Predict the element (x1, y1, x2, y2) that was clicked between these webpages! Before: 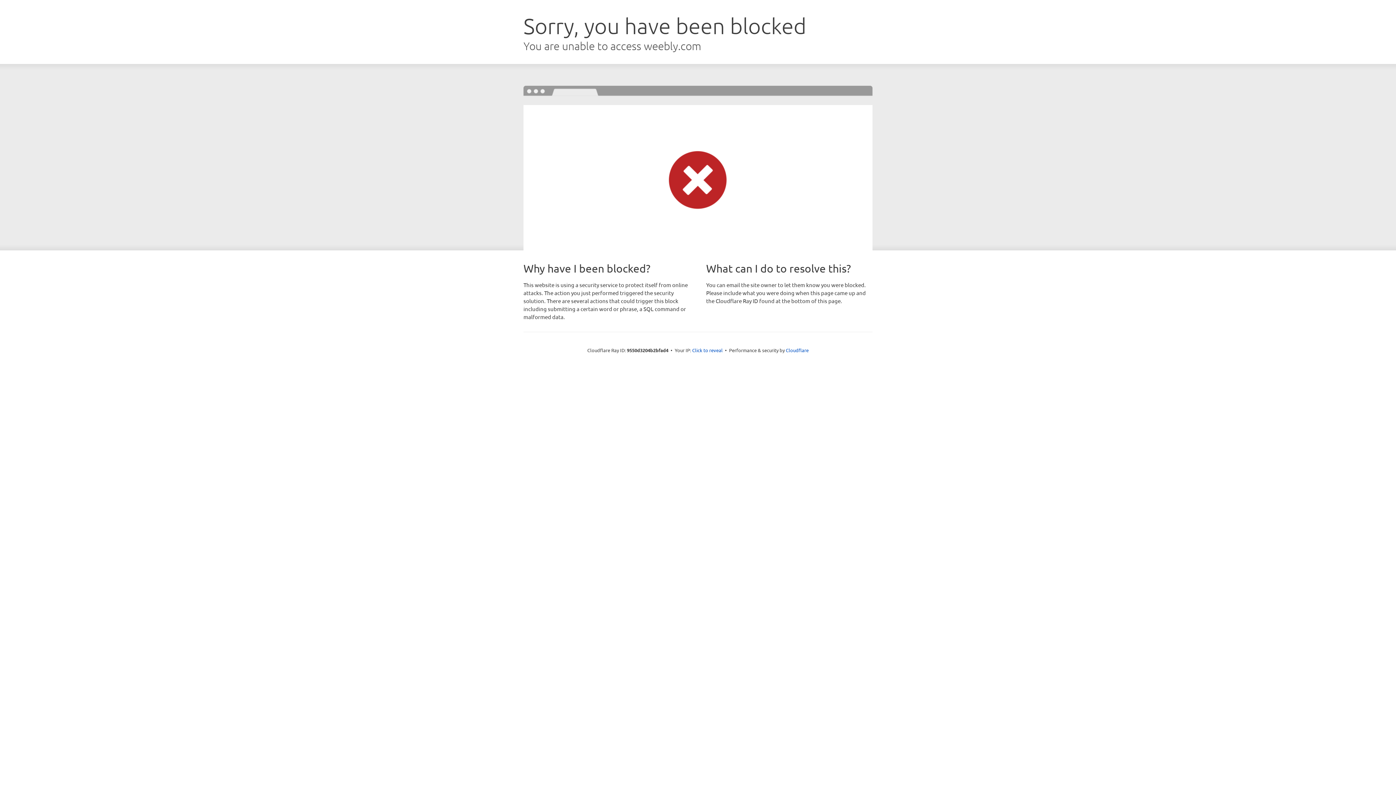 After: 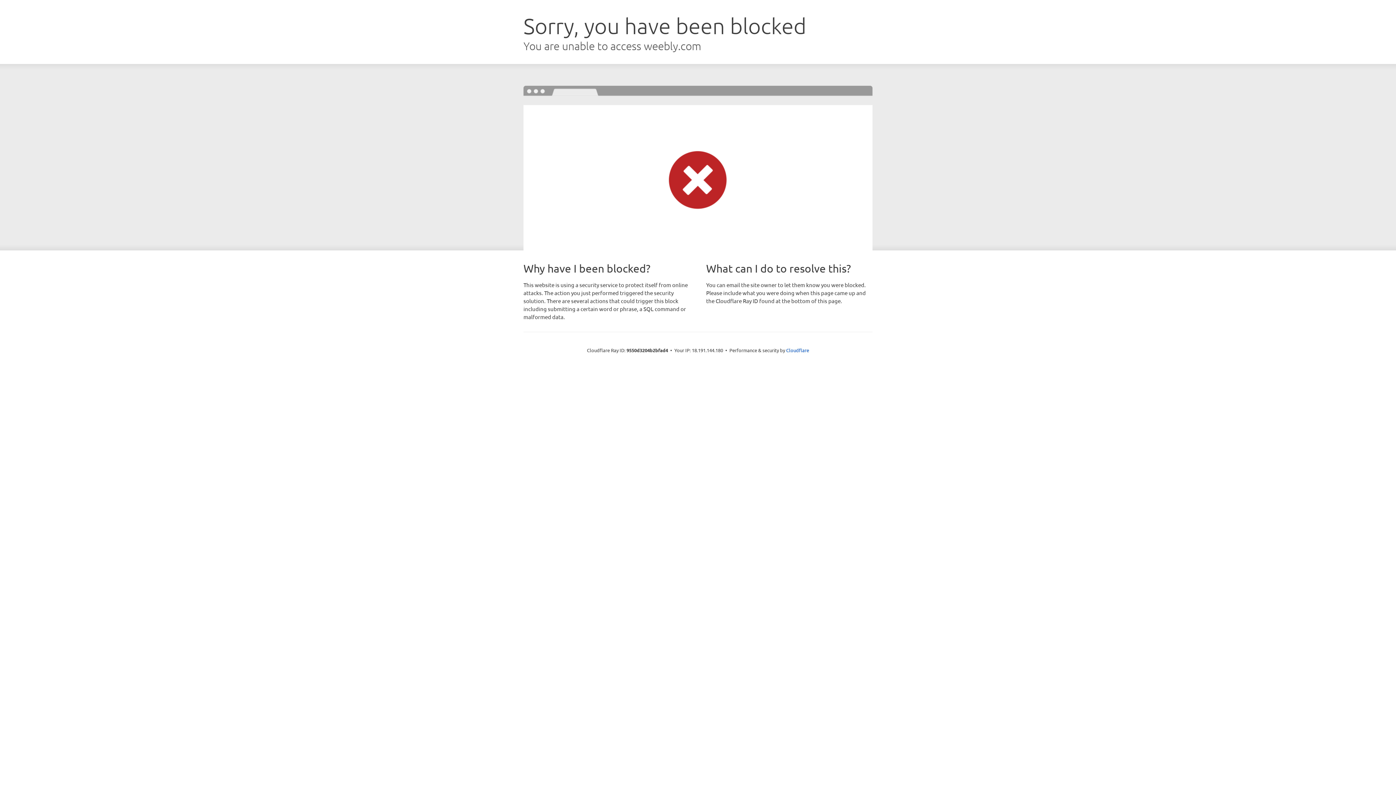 Action: label: Click to reveal bbox: (692, 346, 722, 353)